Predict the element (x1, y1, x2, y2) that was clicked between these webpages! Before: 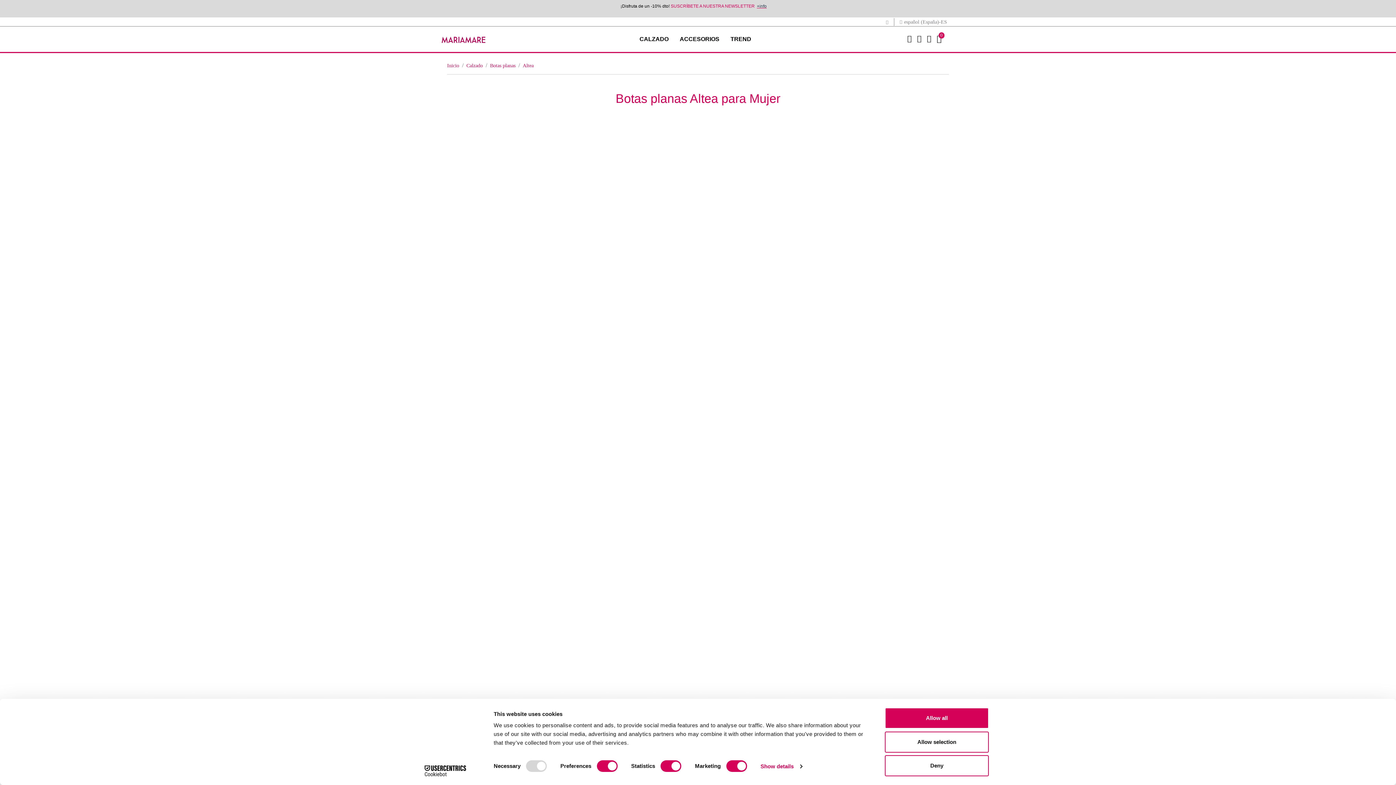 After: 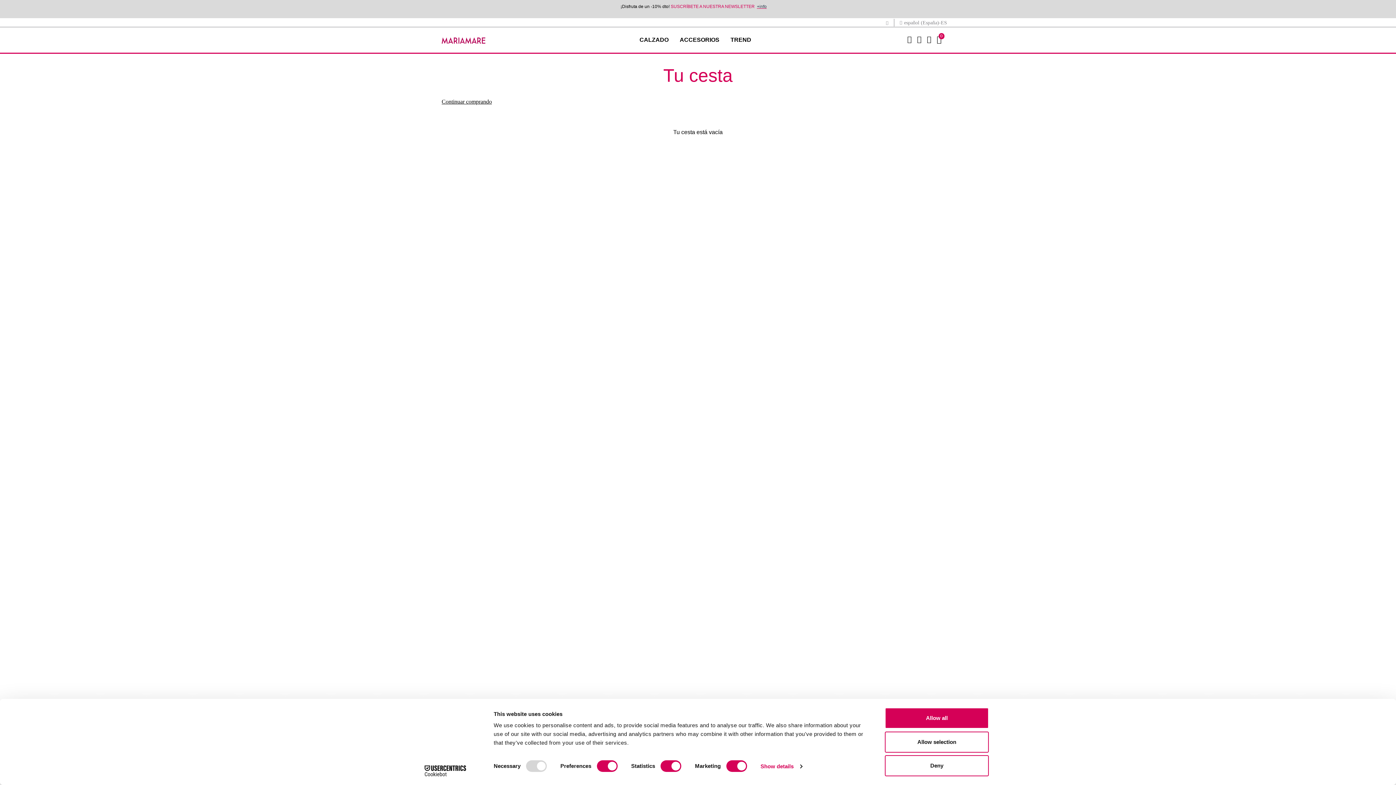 Action: bbox: (937, 36, 949, 42) label: 0 artículos en la cesta